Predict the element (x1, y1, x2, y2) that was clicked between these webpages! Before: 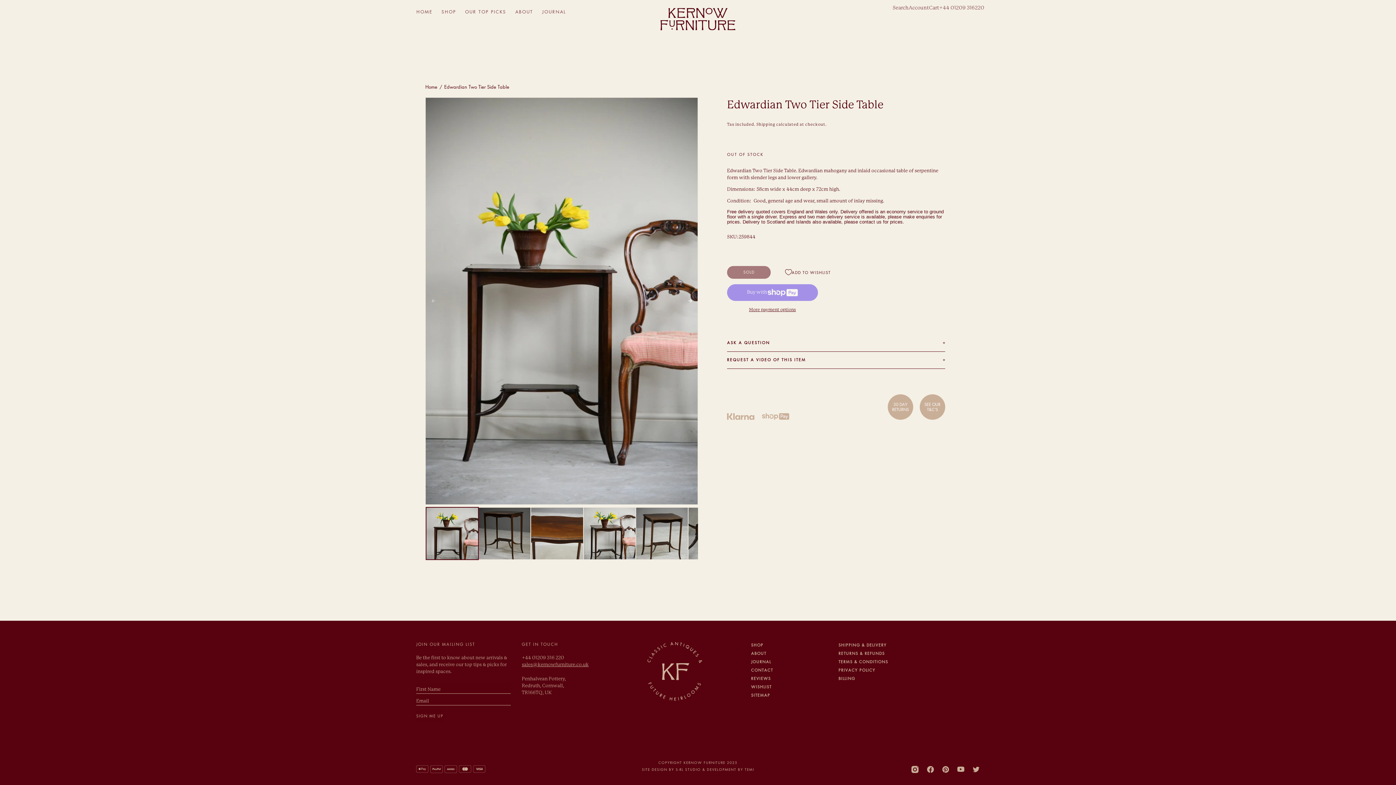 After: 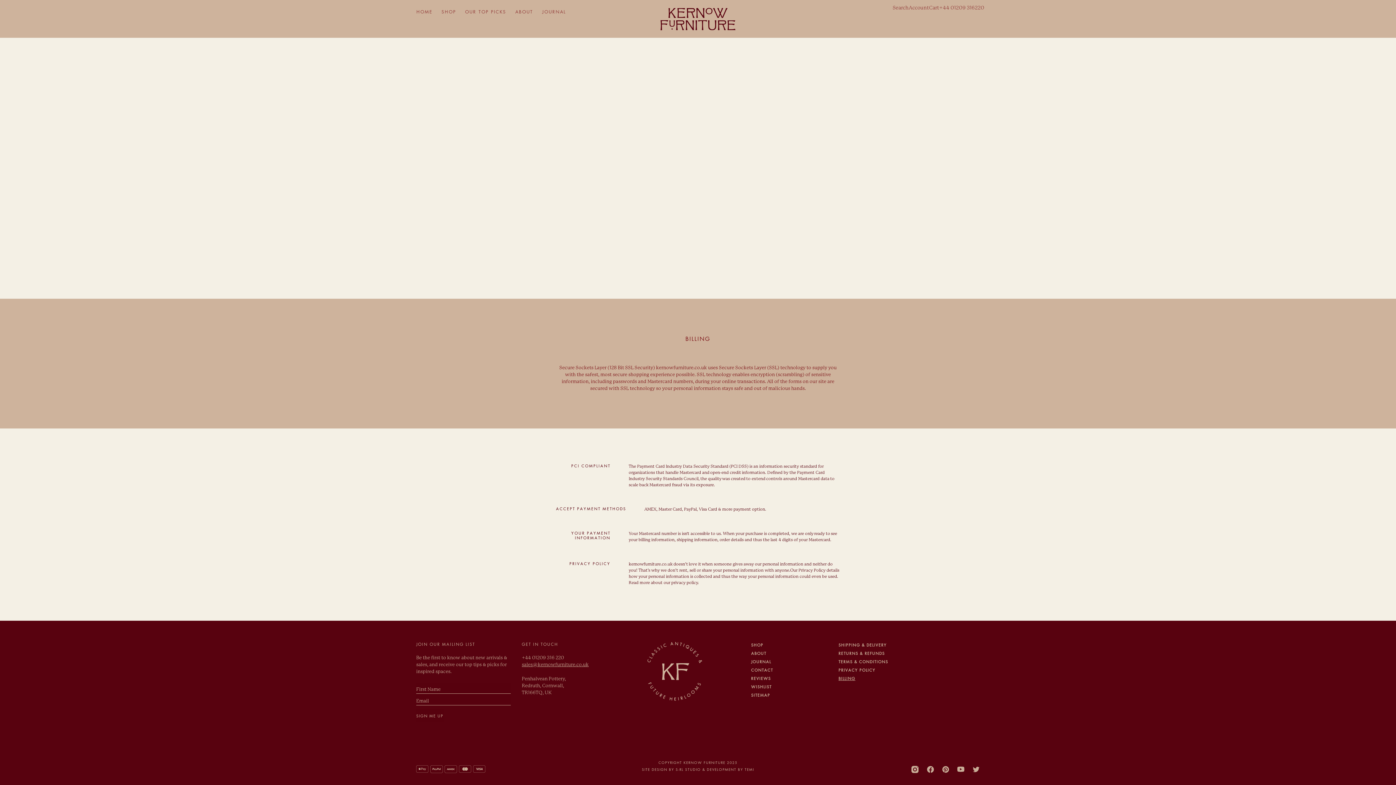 Action: bbox: (838, 675, 855, 684) label: BILLING